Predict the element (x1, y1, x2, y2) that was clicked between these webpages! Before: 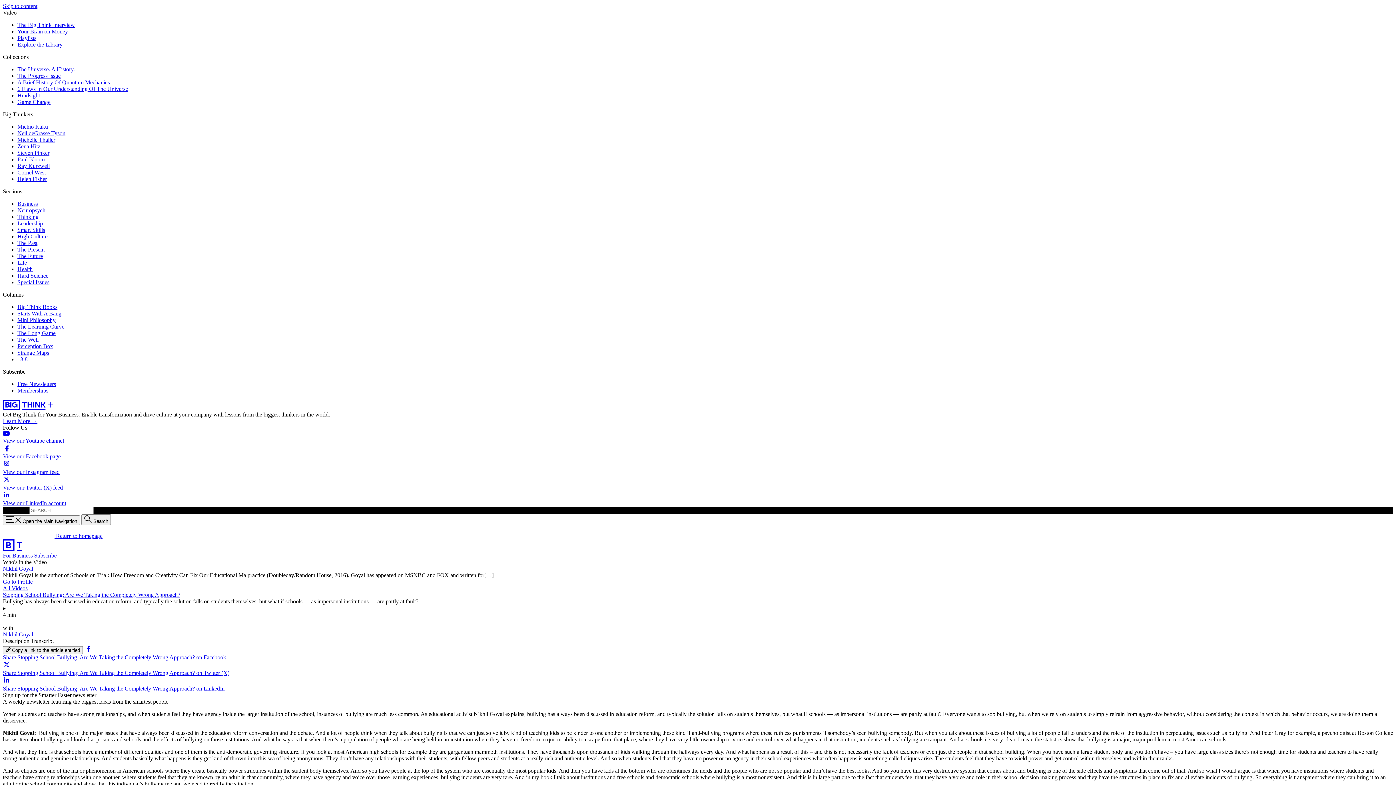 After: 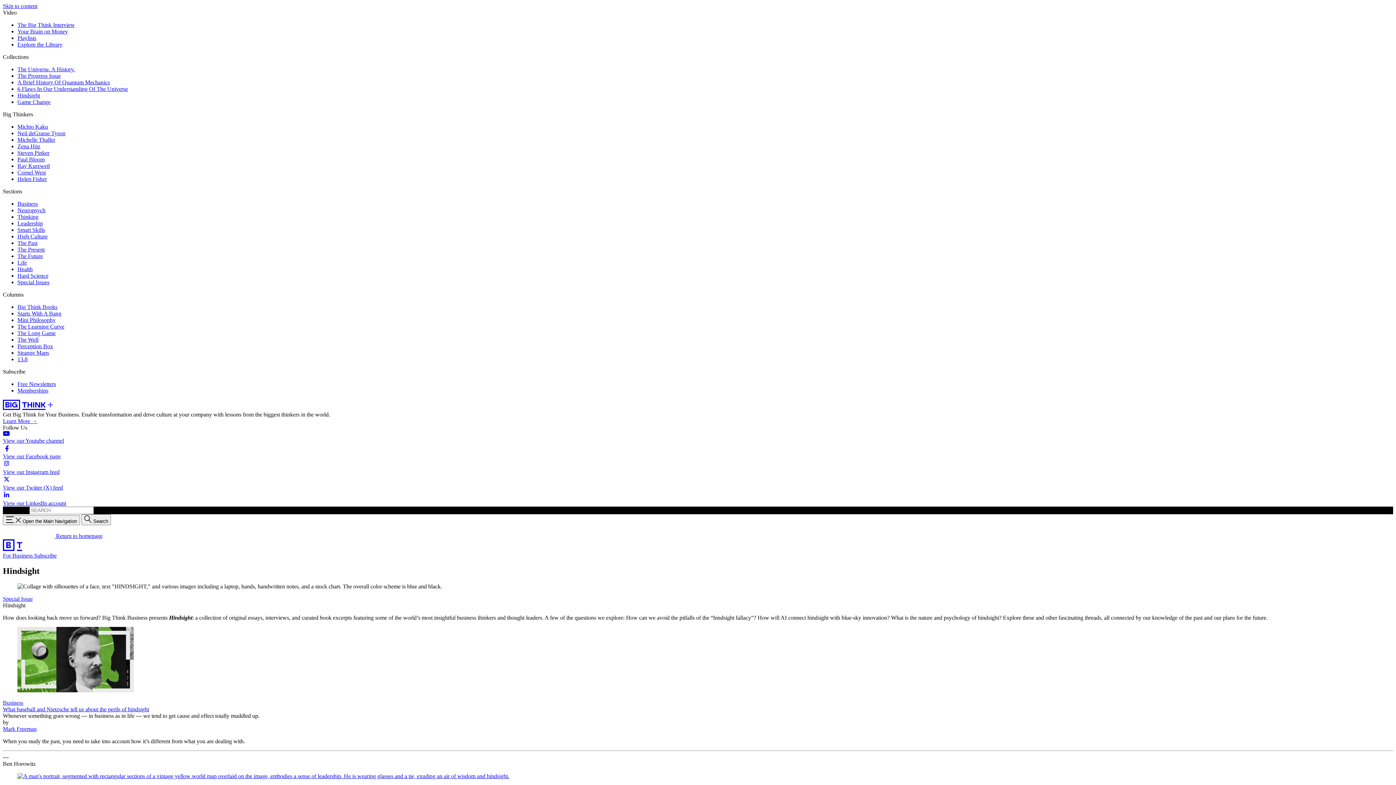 Action: bbox: (17, 92, 40, 98) label: Hindsight